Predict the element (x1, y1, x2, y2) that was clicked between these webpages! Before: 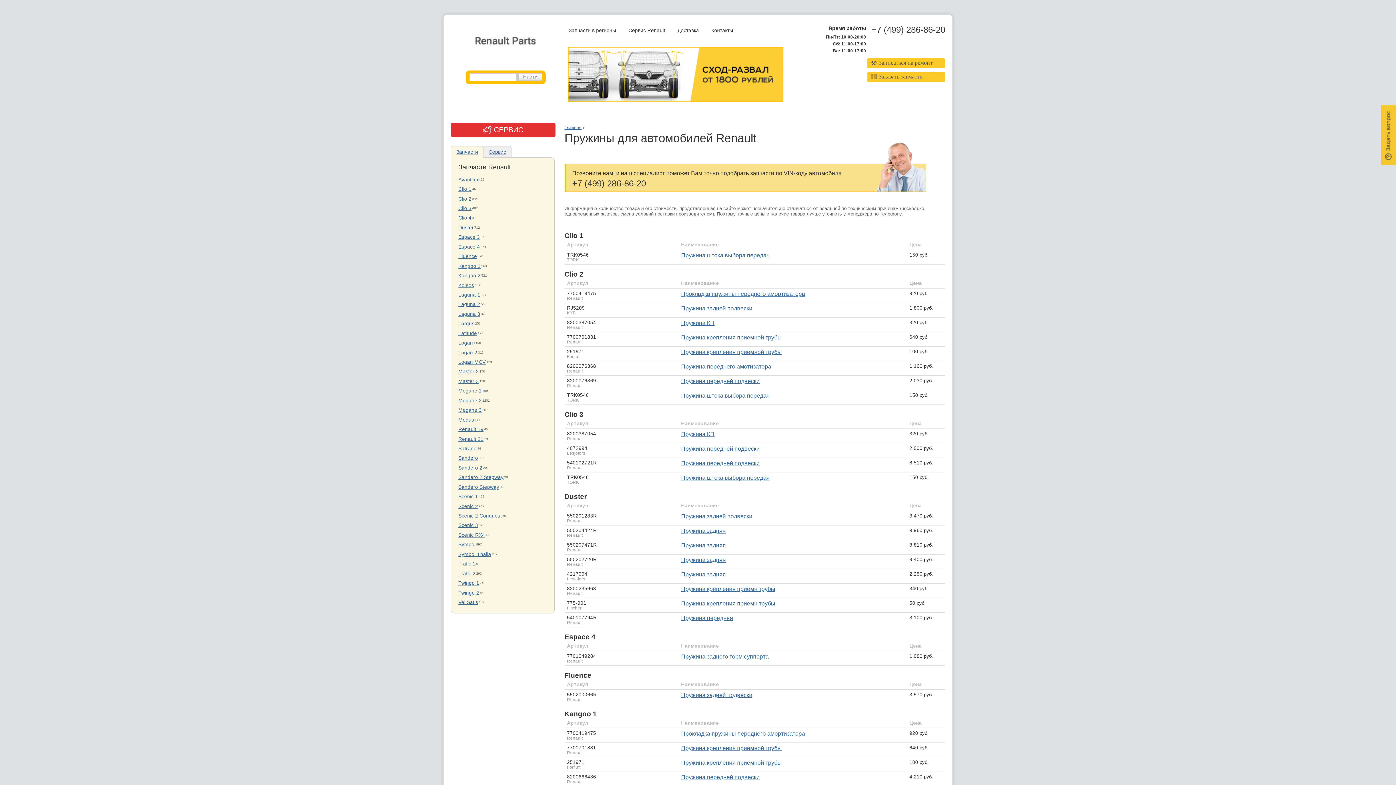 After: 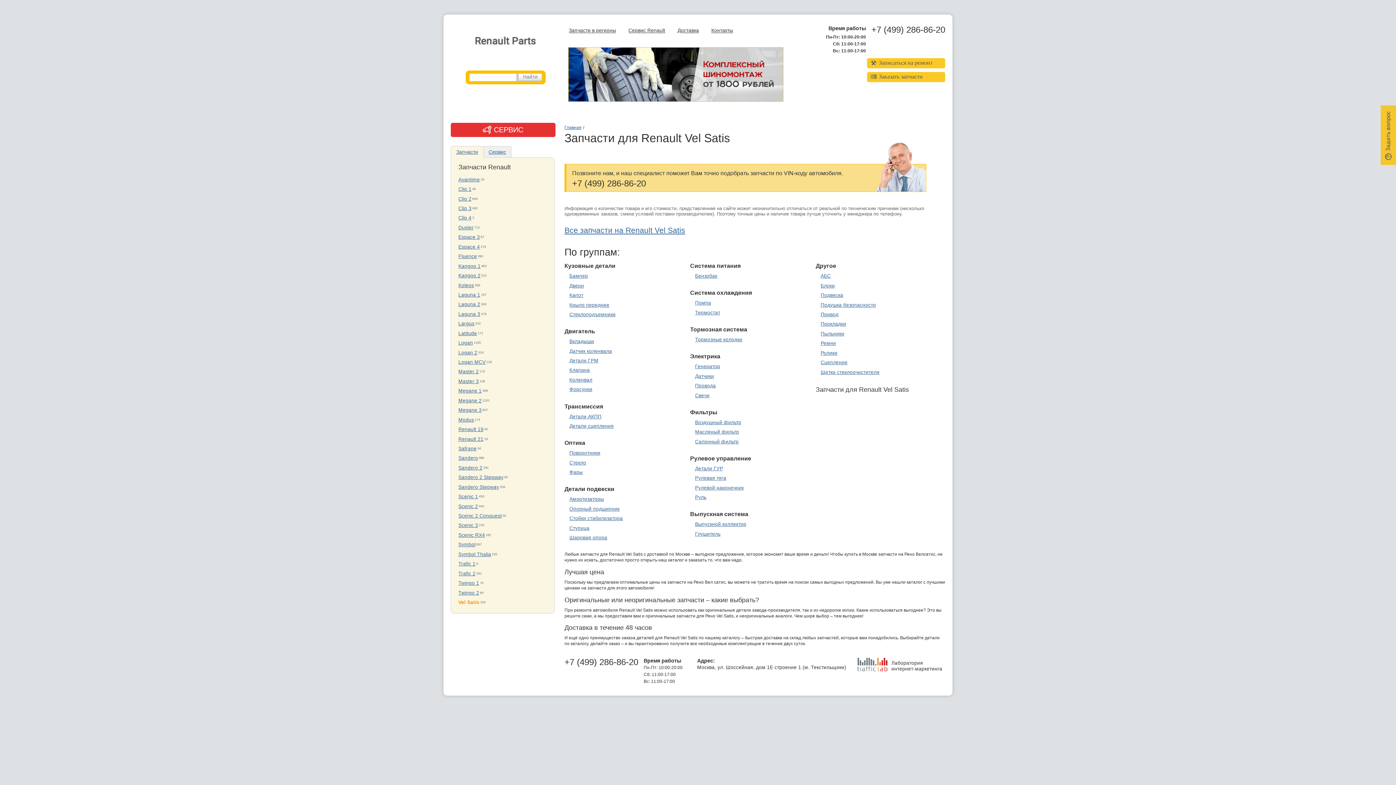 Action: bbox: (458, 599, 478, 605) label: Vel Satis